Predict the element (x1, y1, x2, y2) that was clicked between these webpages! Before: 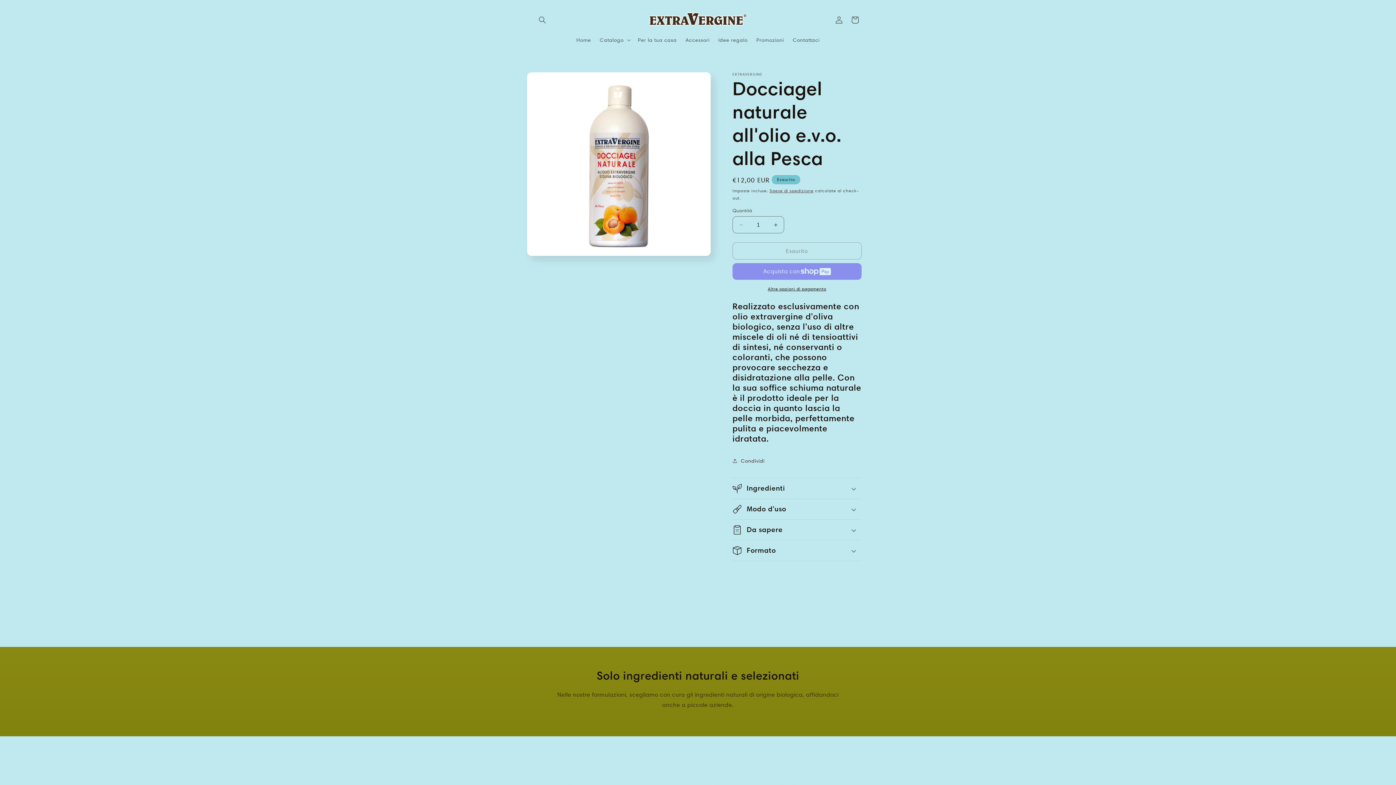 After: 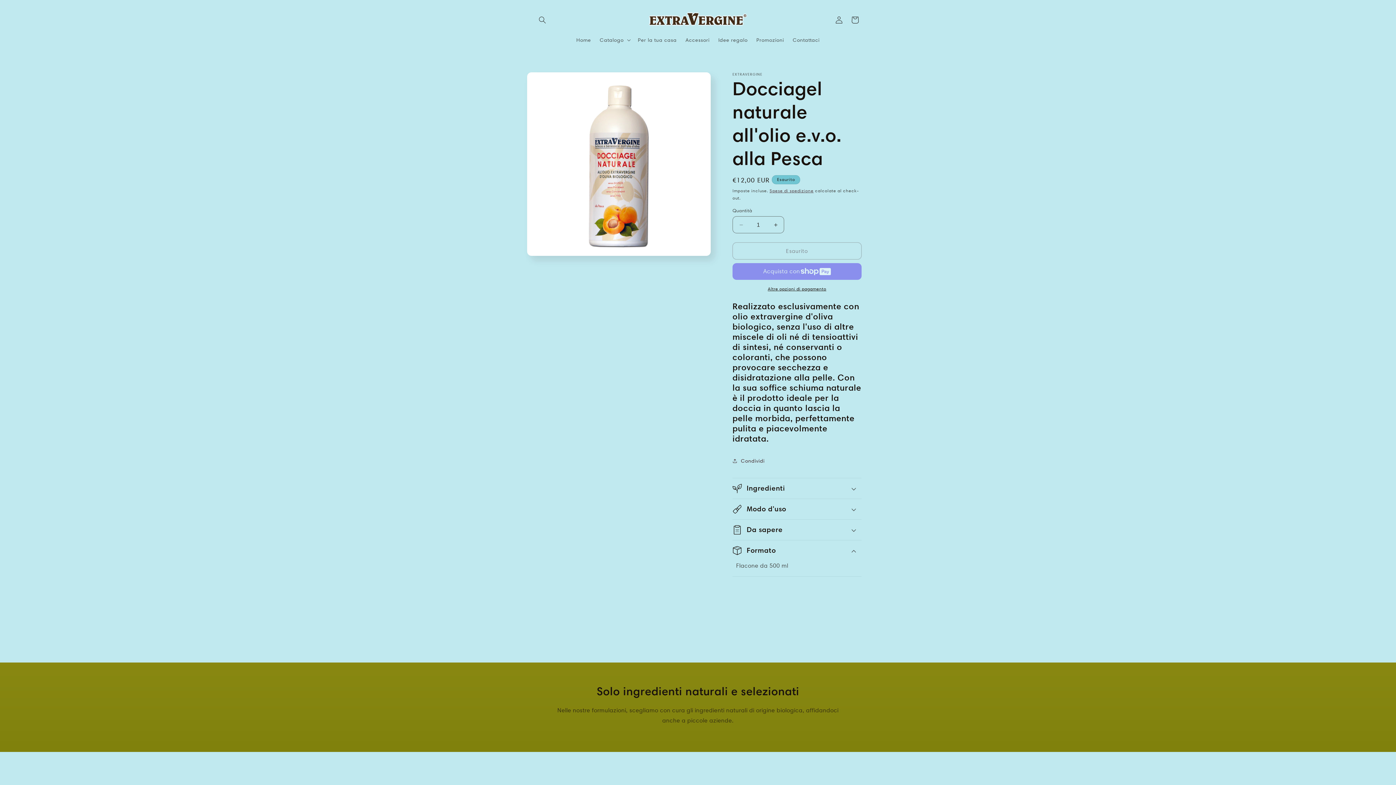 Action: bbox: (732, 540, 861, 561) label: Formato